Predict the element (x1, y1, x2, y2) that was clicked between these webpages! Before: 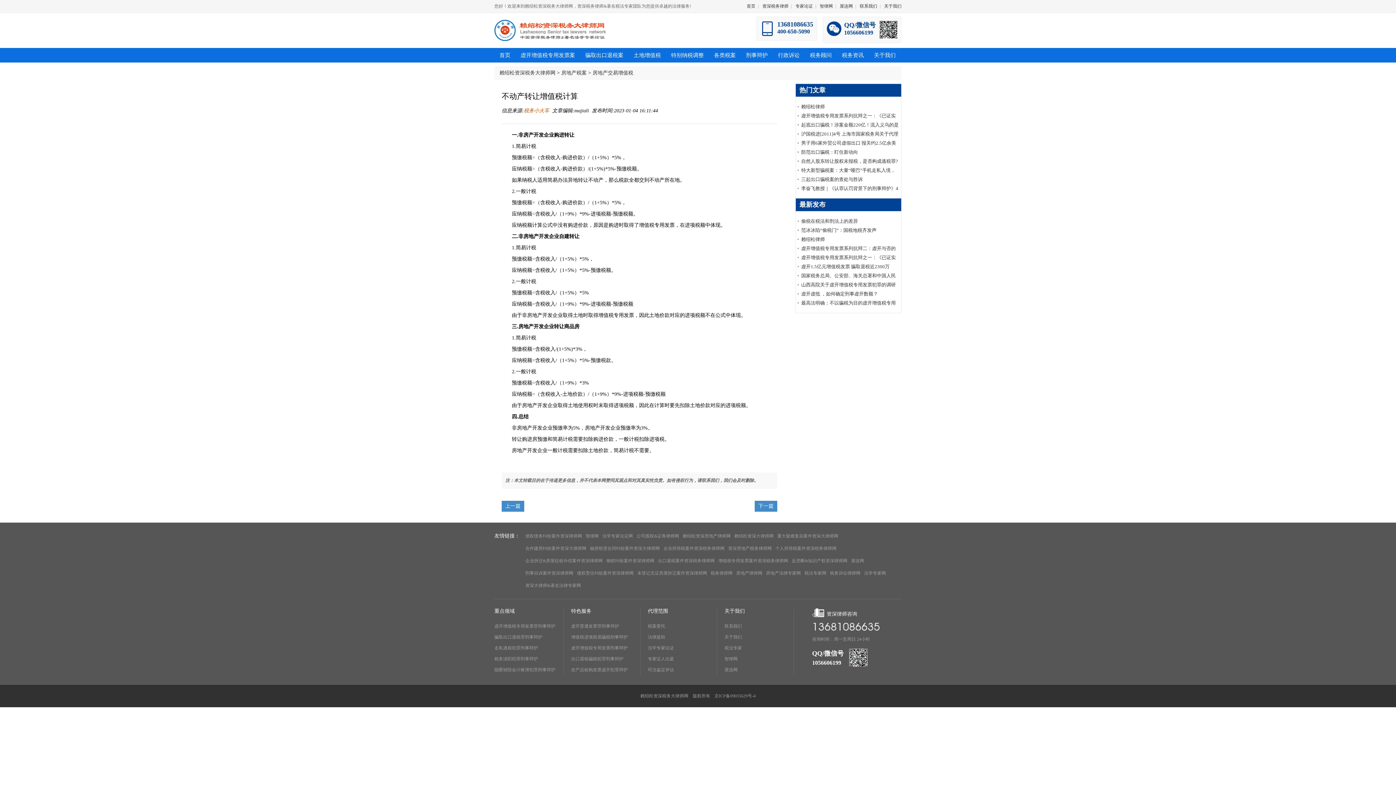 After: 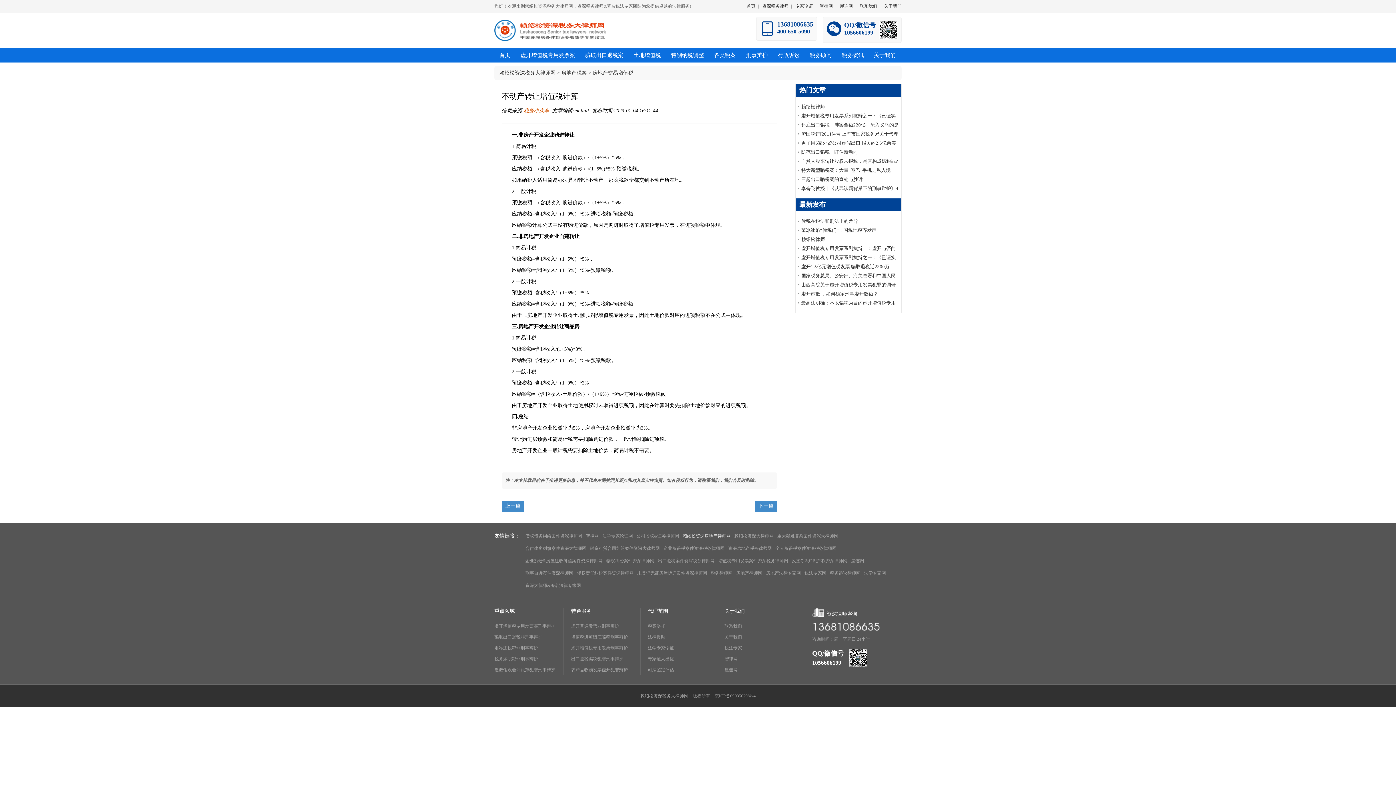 Action: label: 赖绍松资深房地产律师网 bbox: (681, 530, 732, 542)